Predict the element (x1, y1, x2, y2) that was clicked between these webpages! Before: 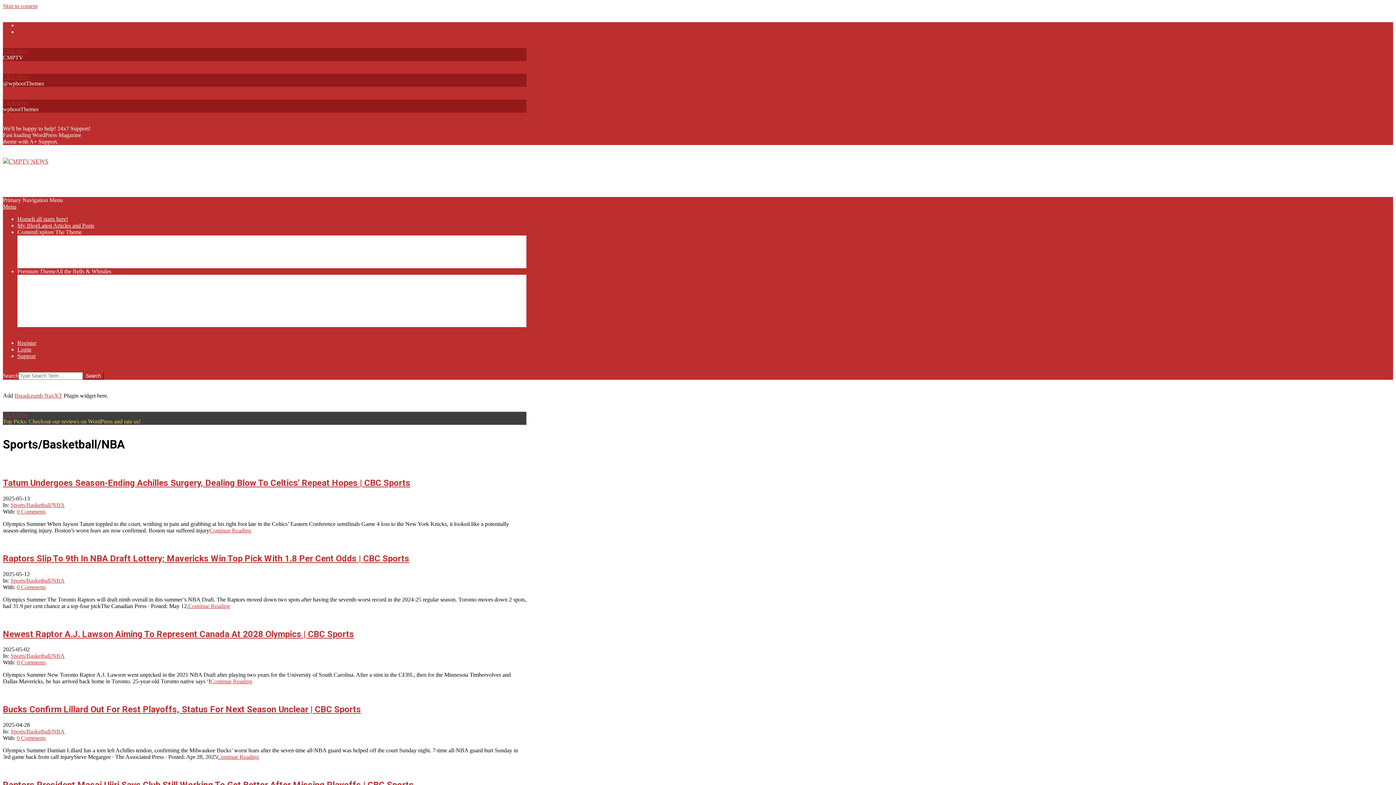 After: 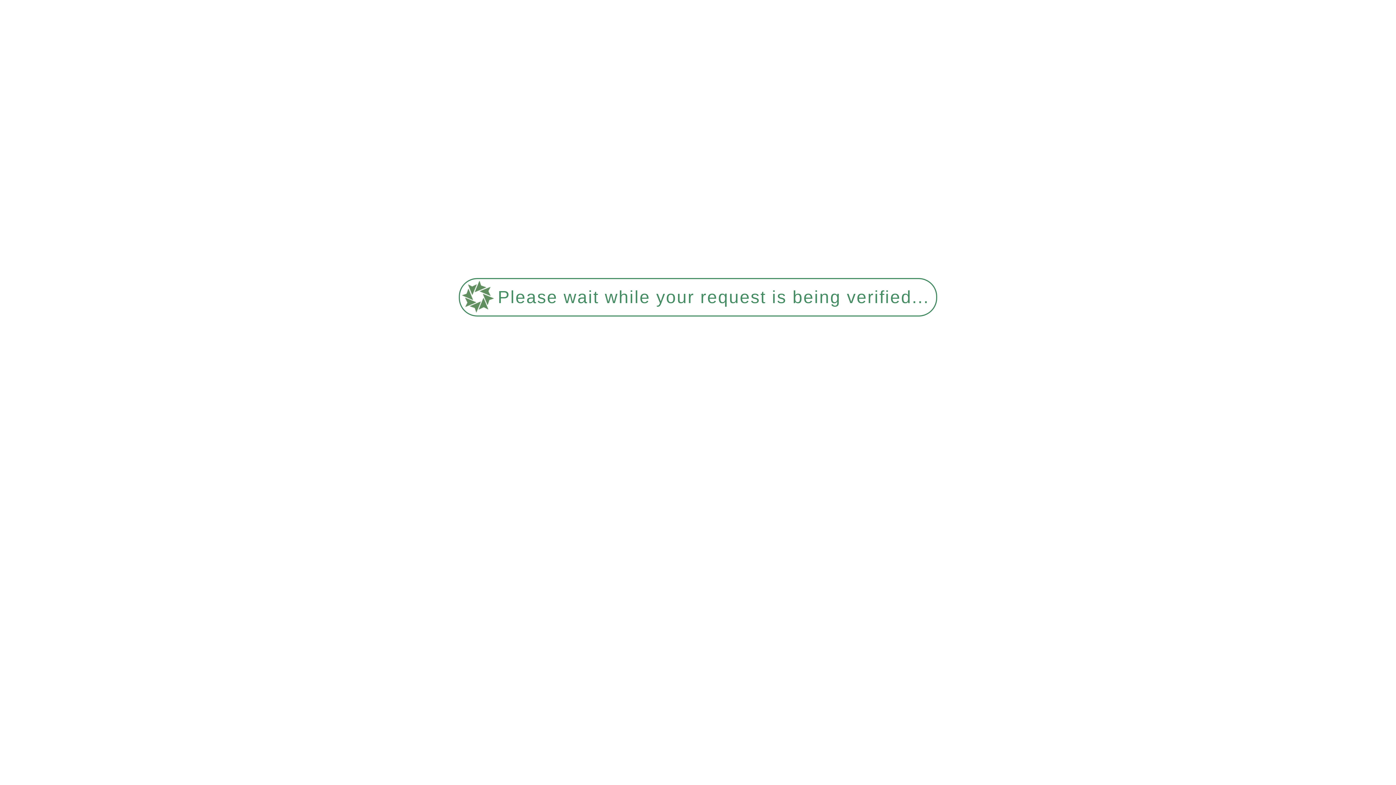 Action: label: Continue Reading bbox: (217, 754, 258, 760)